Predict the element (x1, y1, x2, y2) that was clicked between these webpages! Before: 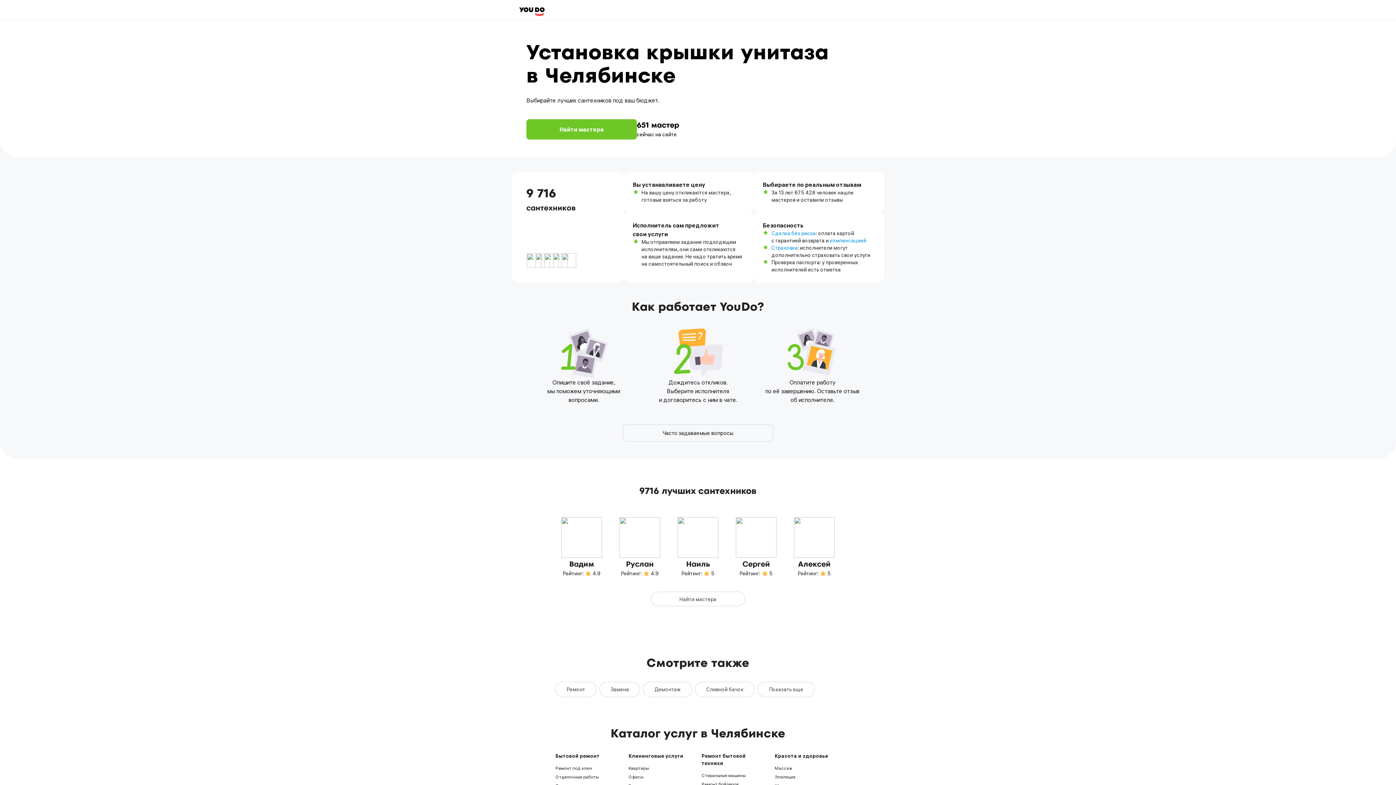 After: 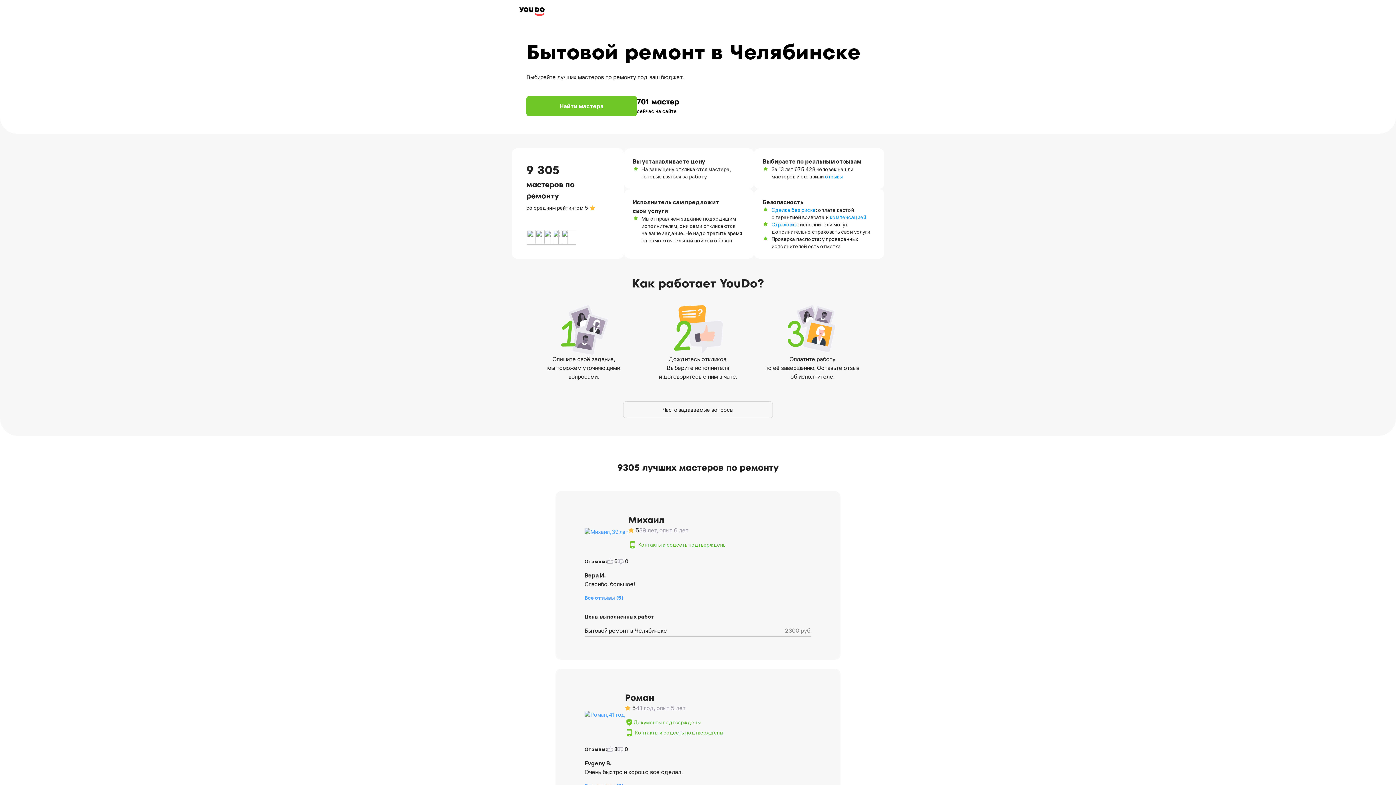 Action: label: Бытовой ремонт bbox: (555, 753, 599, 759)